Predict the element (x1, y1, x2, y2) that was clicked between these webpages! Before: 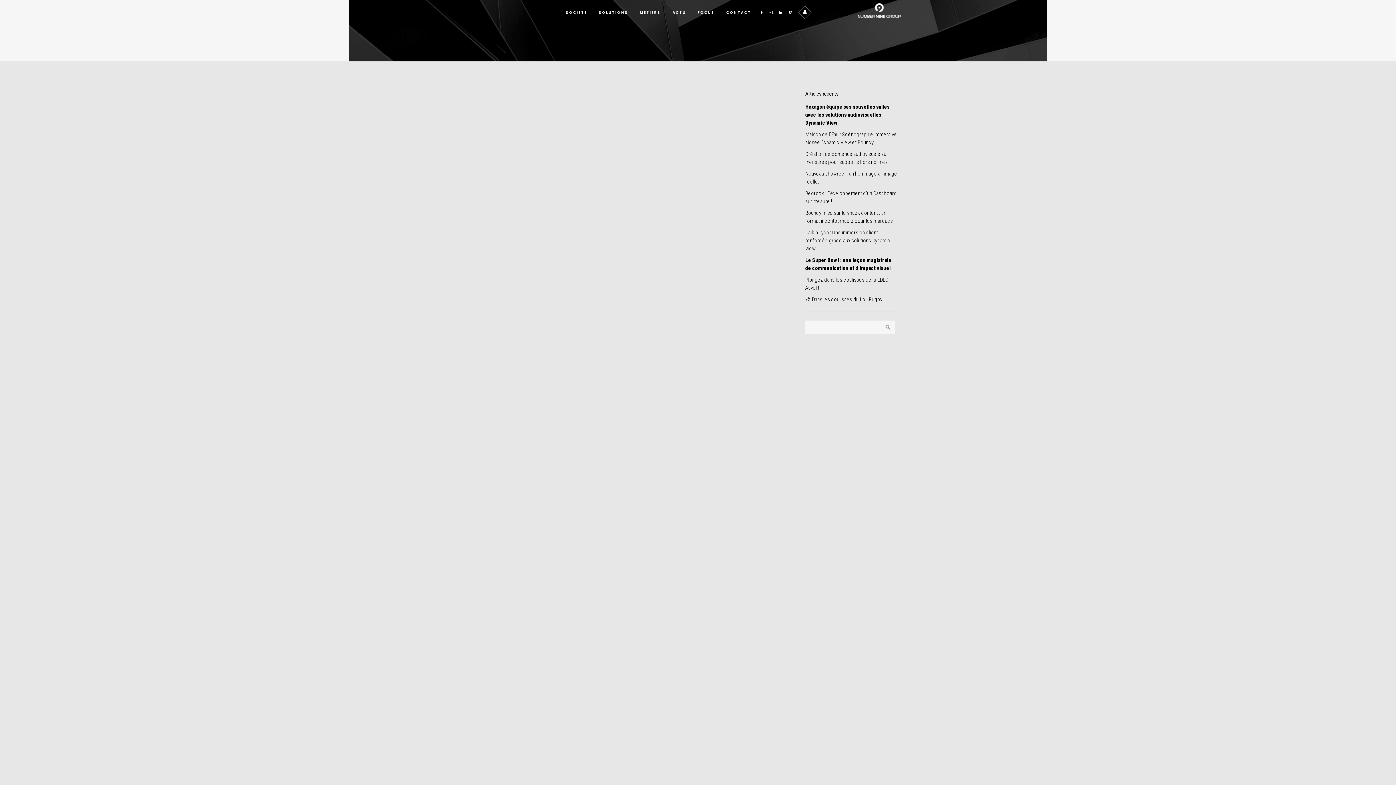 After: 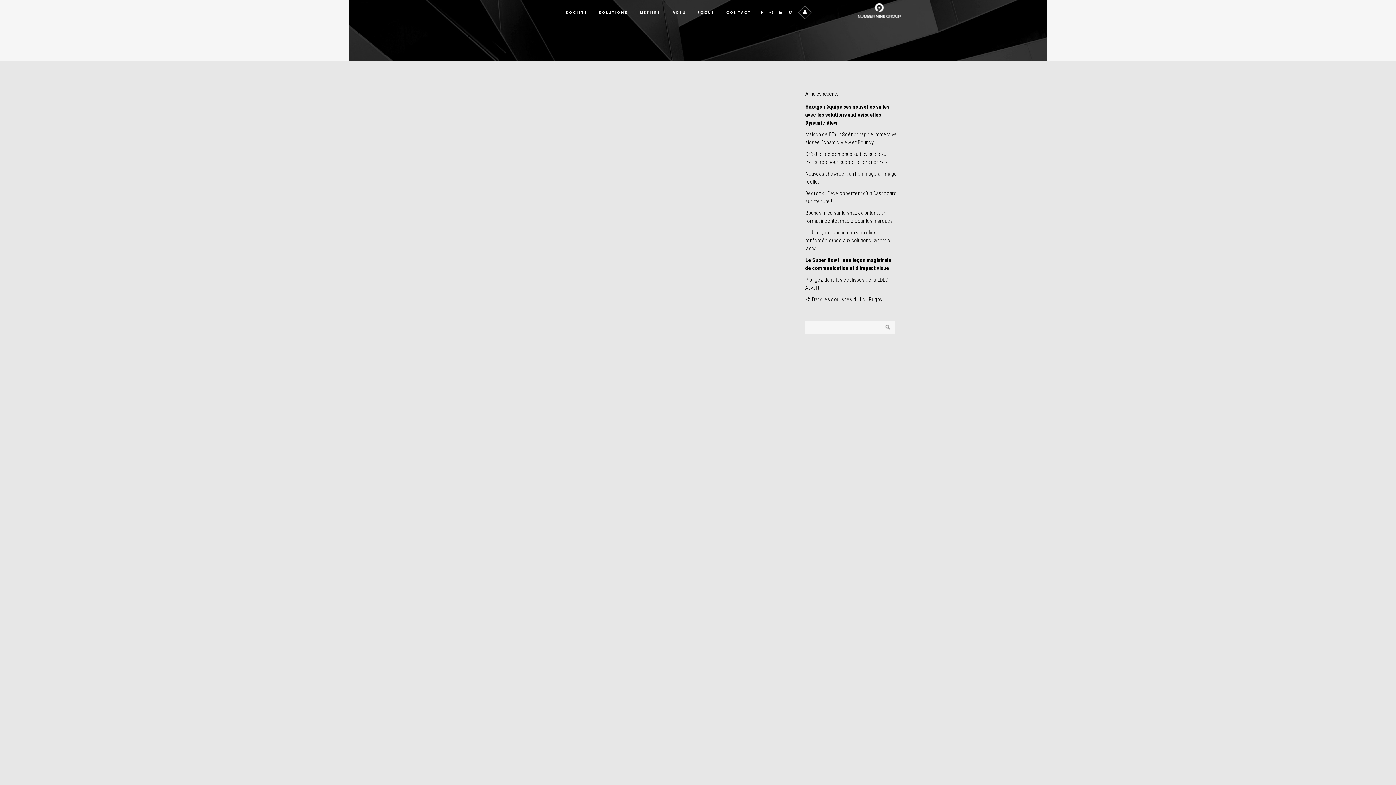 Action: bbox: (726, 240, 762, 248) label: Nos solutions